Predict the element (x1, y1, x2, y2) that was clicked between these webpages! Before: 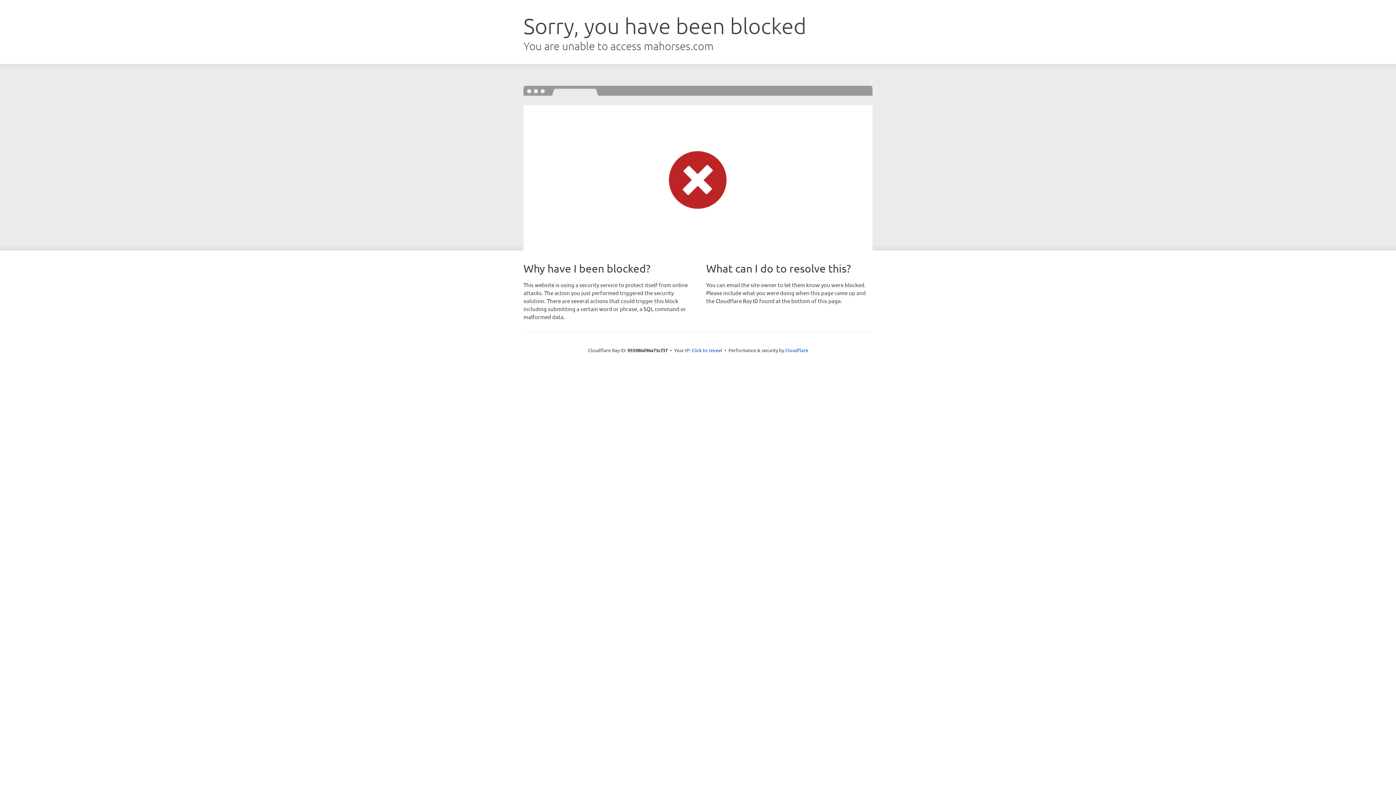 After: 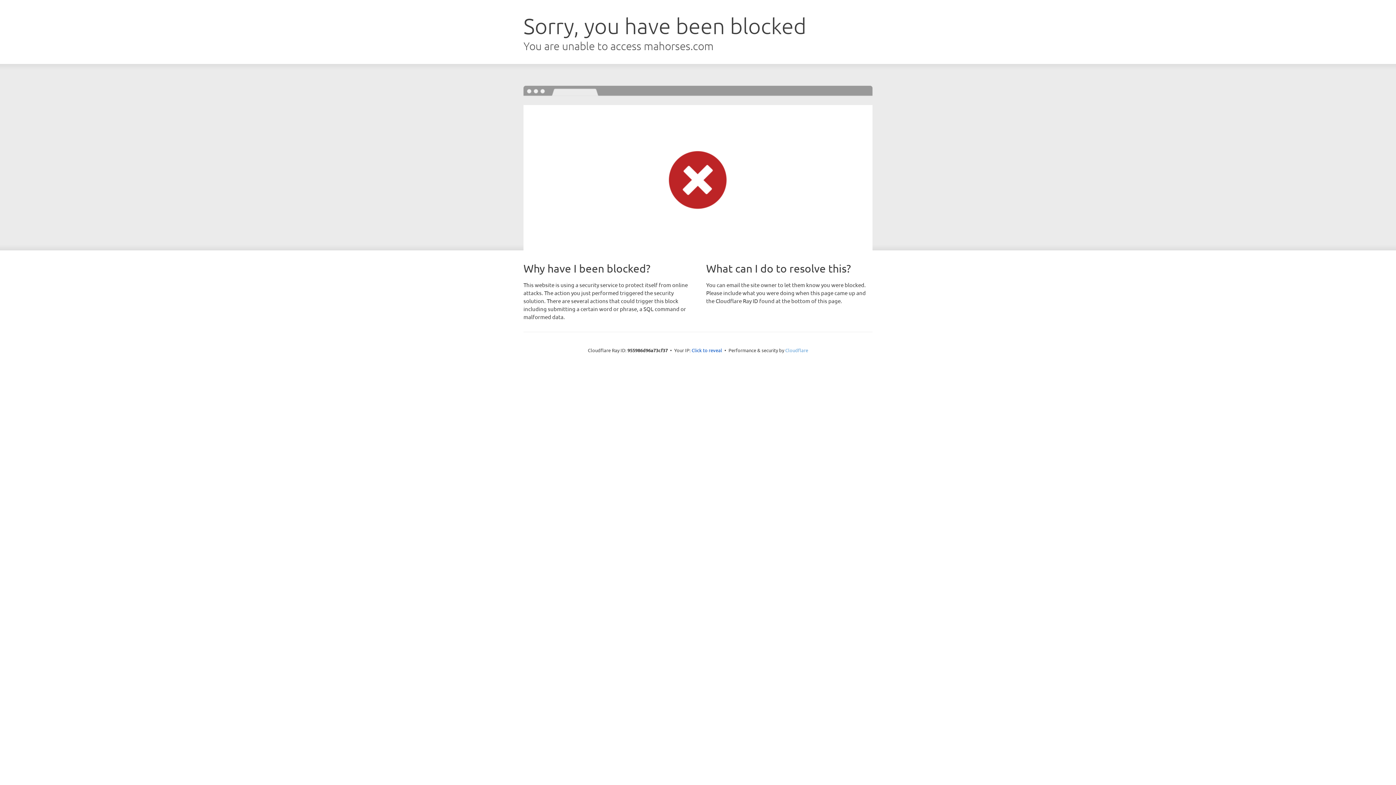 Action: bbox: (785, 347, 808, 353) label: Cloudflare